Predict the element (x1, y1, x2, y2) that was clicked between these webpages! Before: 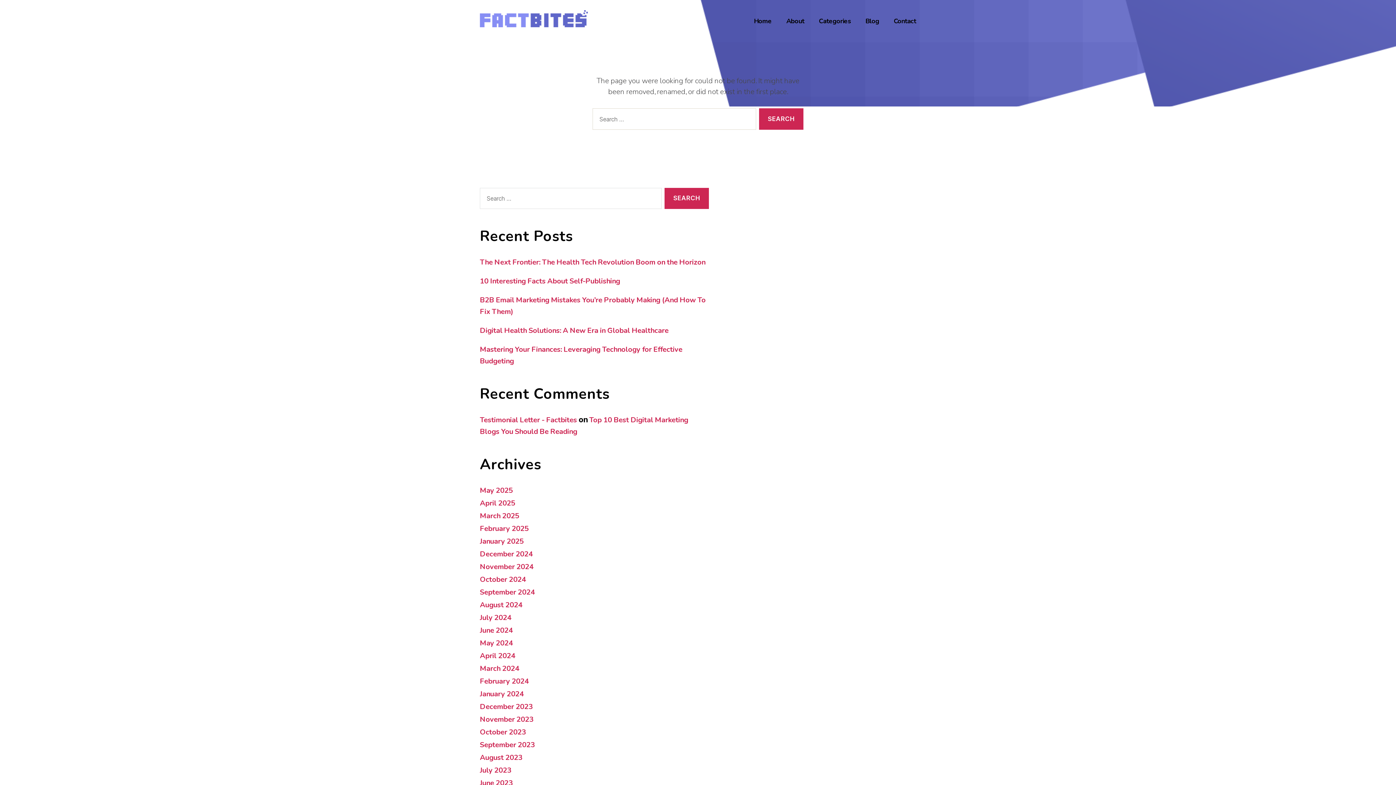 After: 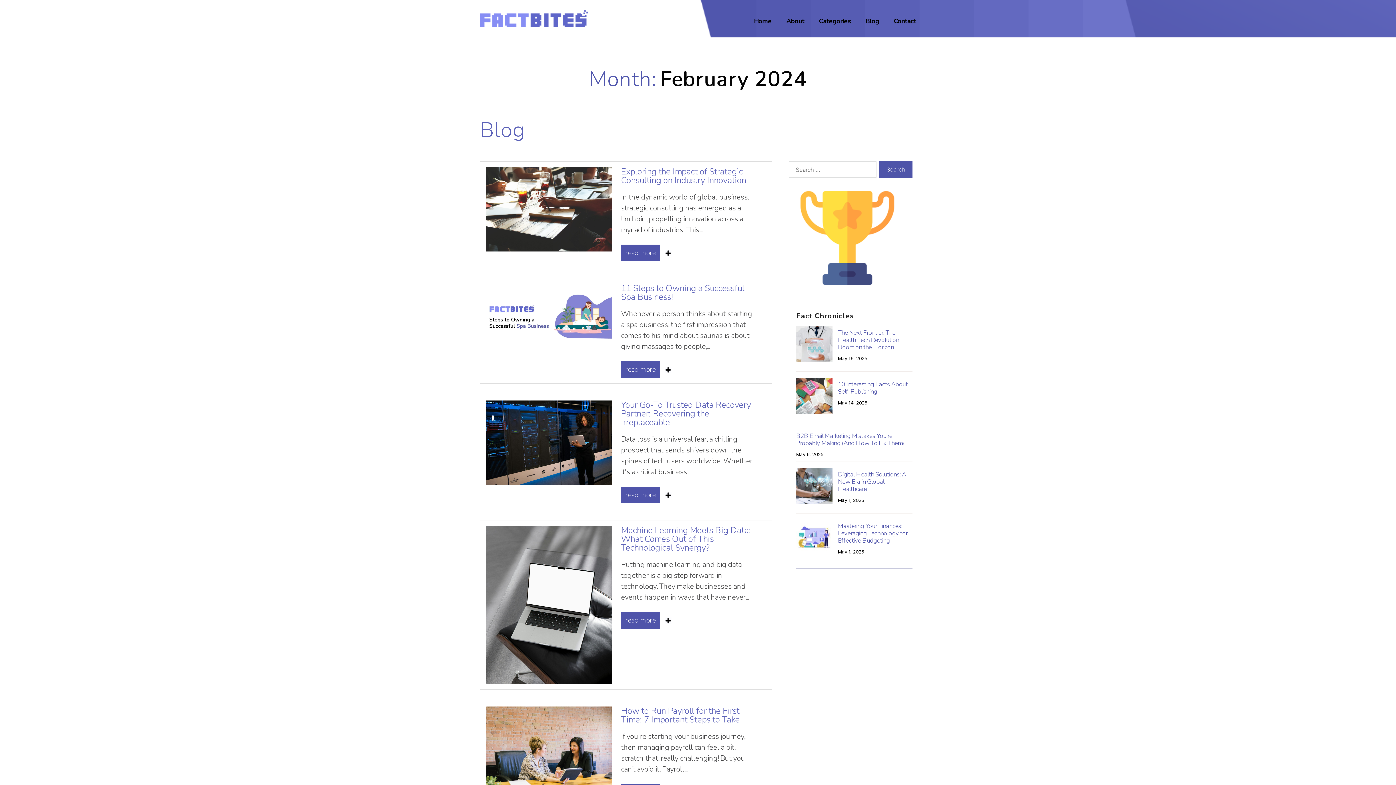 Action: bbox: (480, 676, 528, 686) label: February 2024